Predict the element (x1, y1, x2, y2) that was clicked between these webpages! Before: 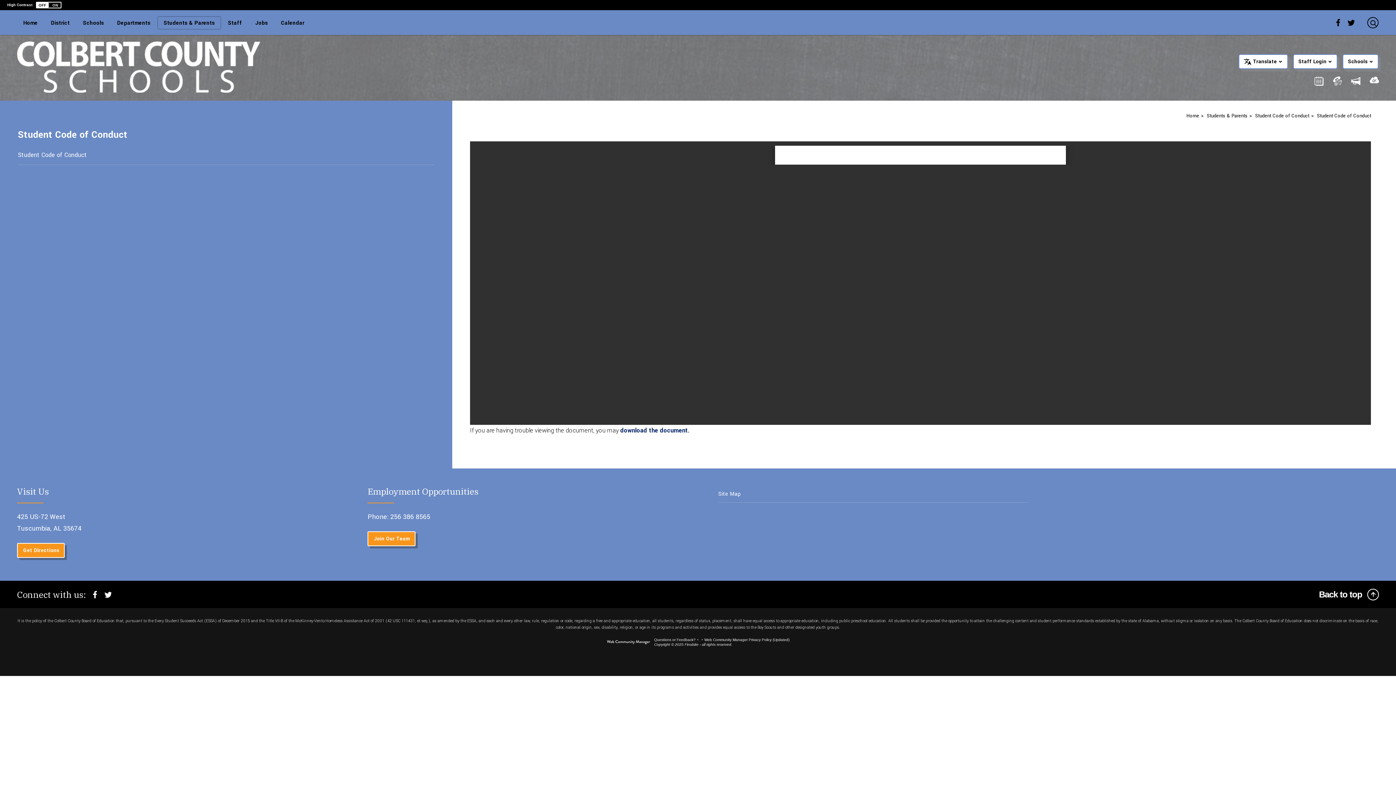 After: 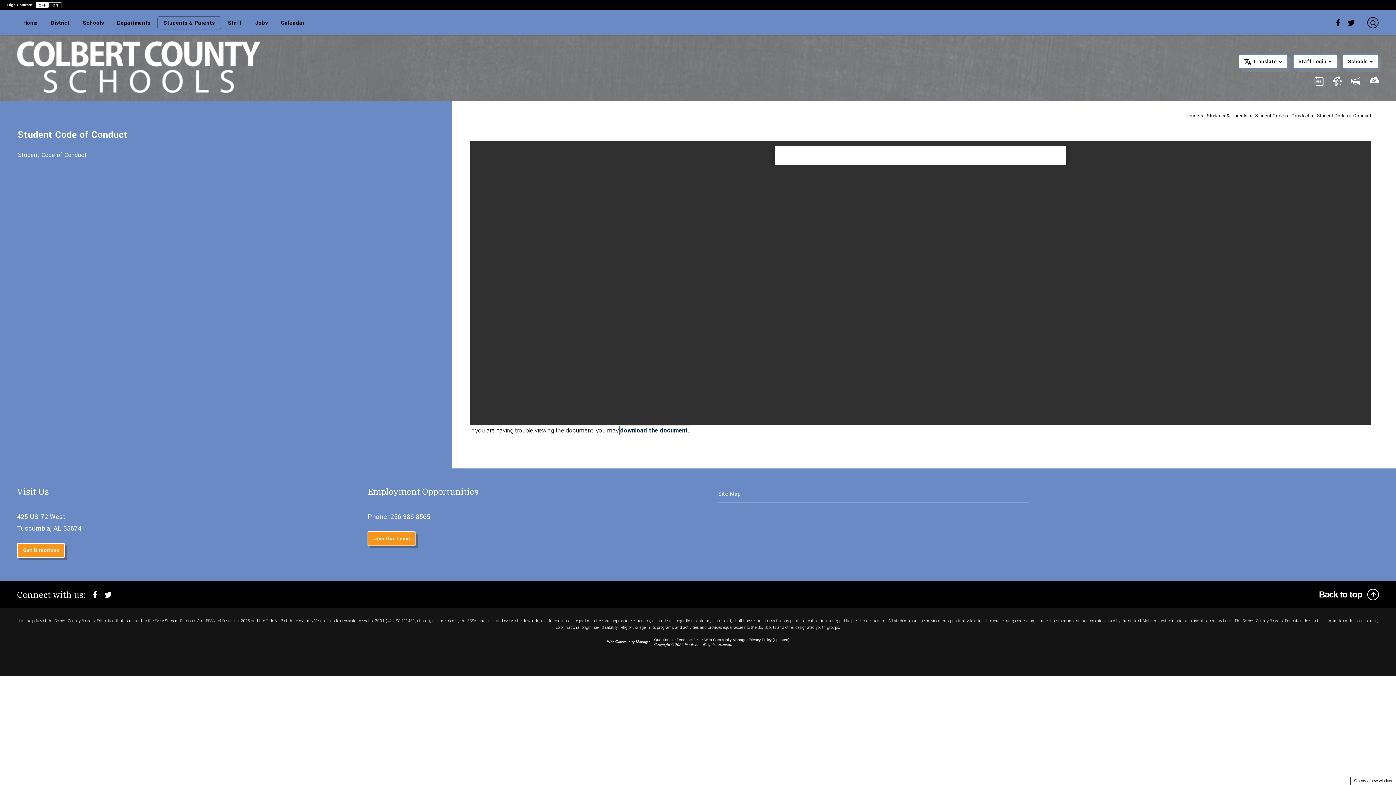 Action: label:  download the document. - Opens a new window bbox: (620, 426, 689, 434)